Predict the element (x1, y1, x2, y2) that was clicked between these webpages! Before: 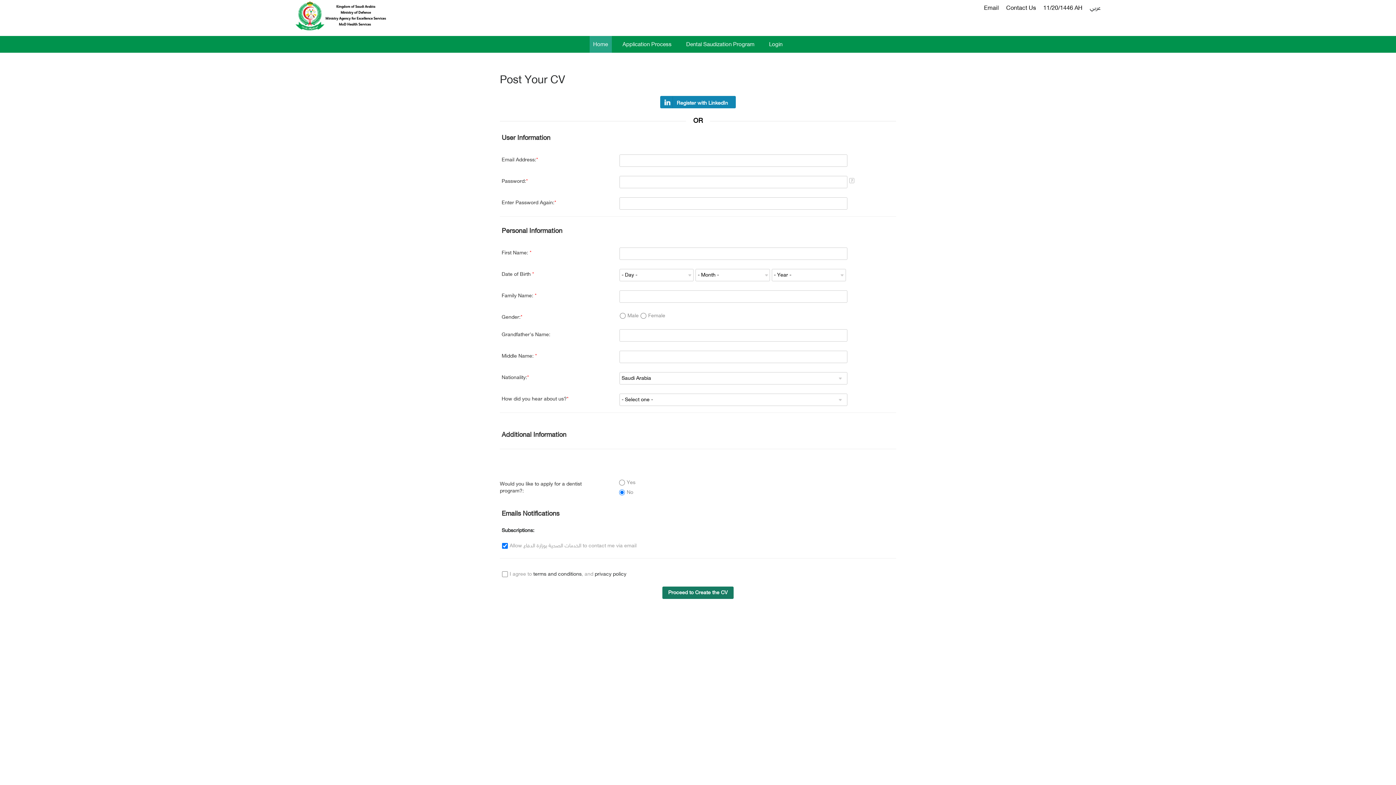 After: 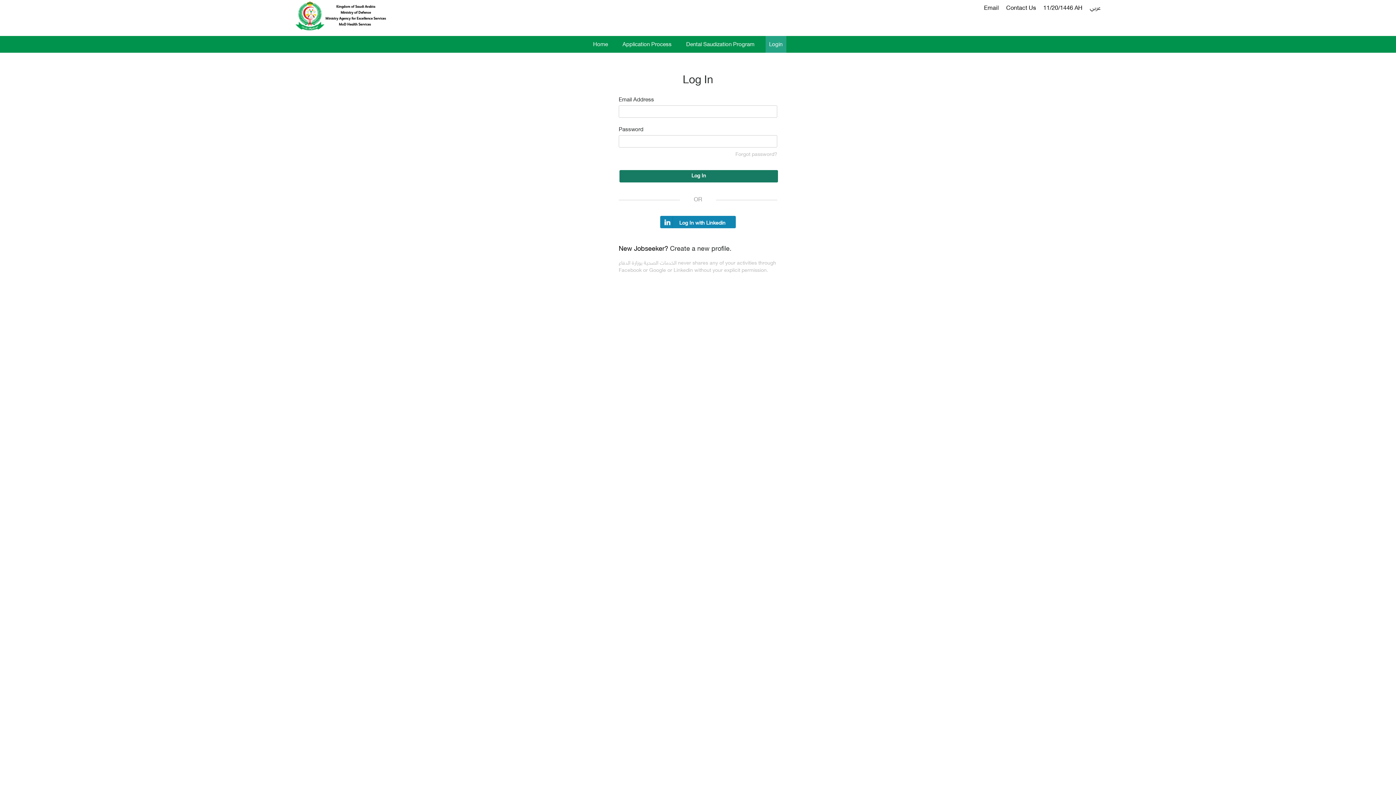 Action: bbox: (765, 36, 786, 52) label: Login